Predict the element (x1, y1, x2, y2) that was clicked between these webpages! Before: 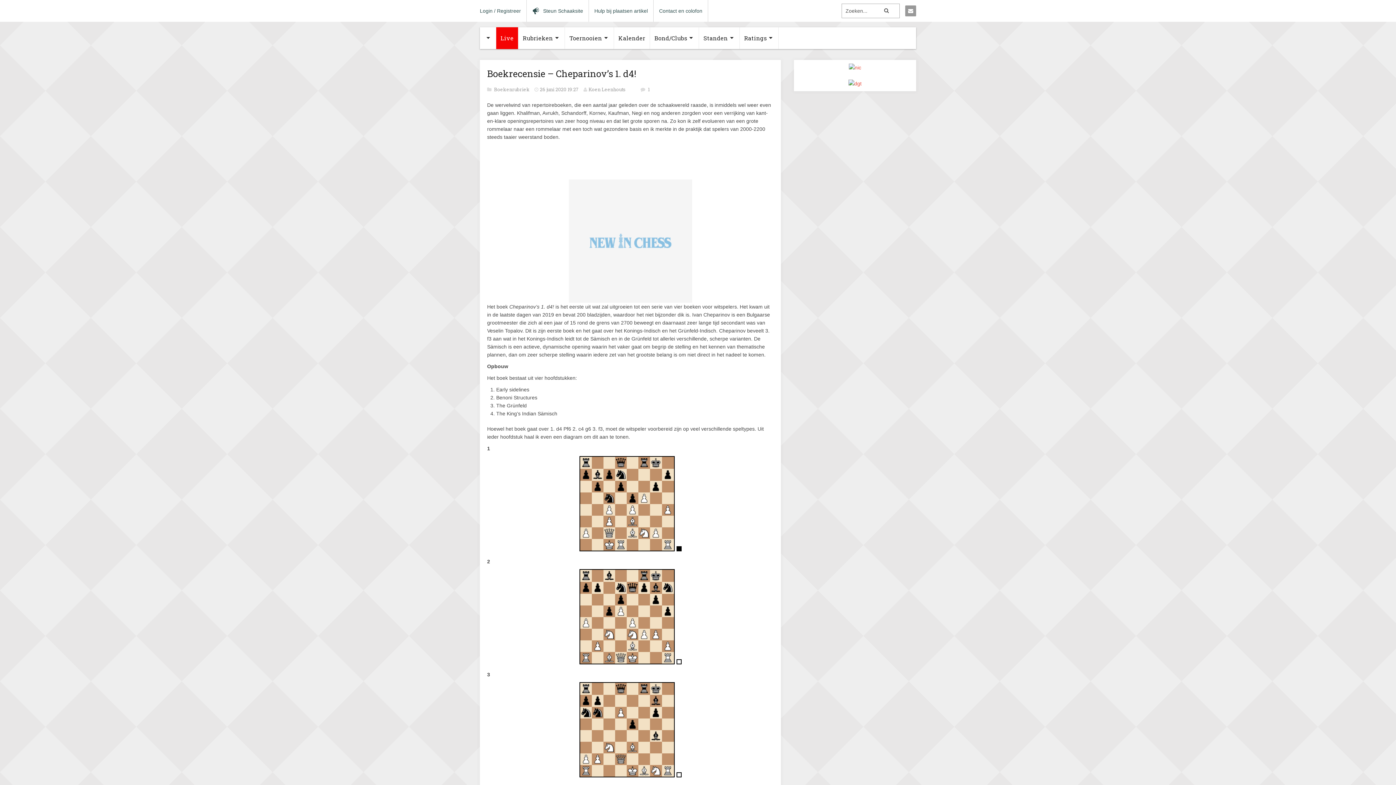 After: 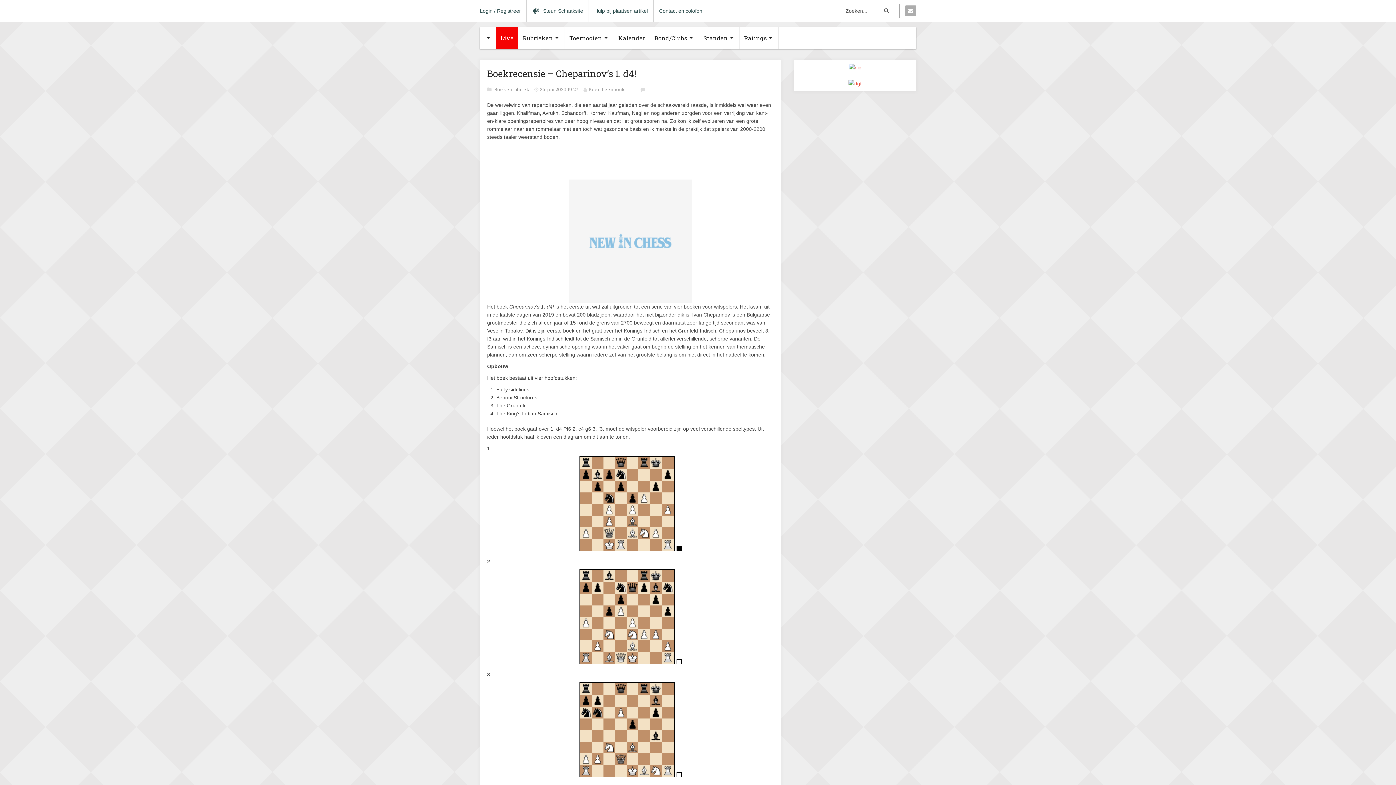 Action: bbox: (905, 5, 916, 16)